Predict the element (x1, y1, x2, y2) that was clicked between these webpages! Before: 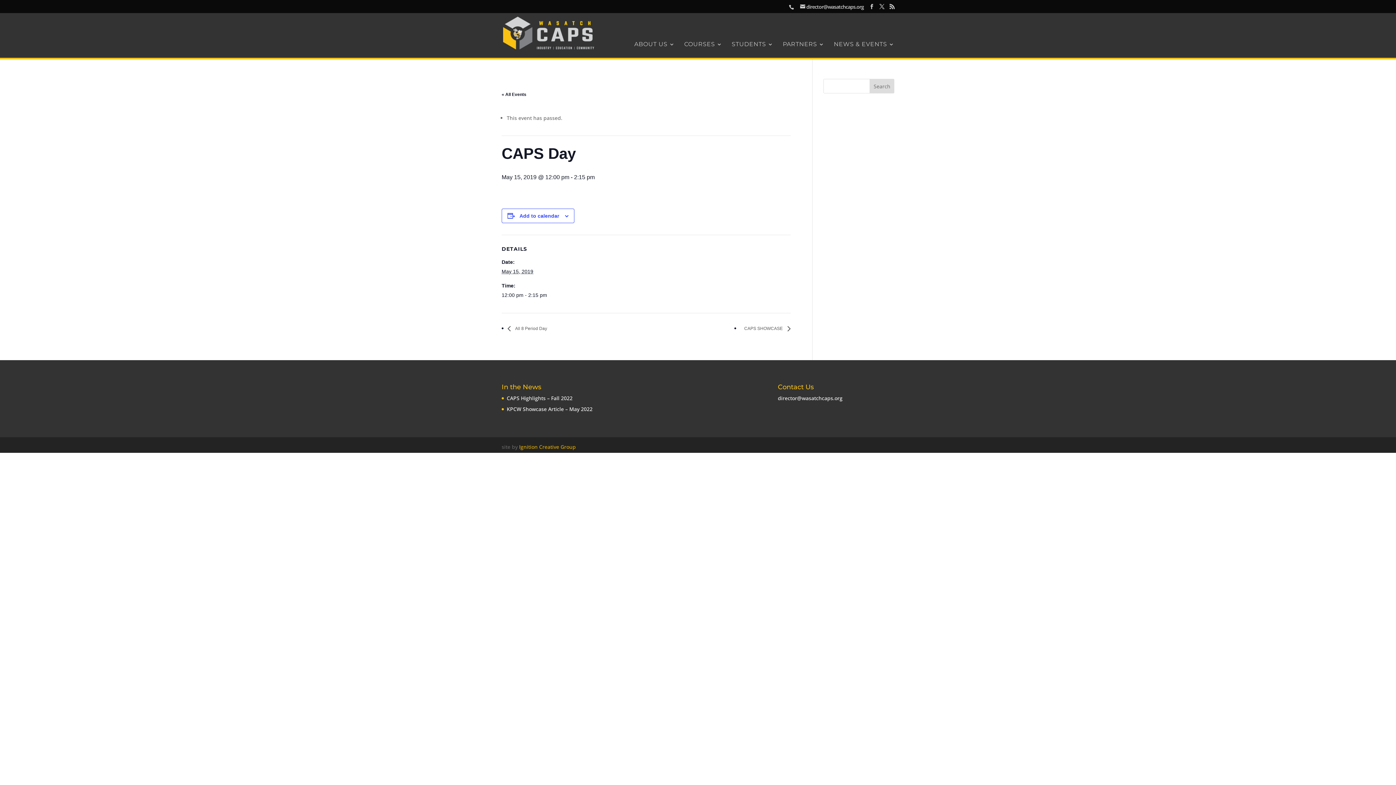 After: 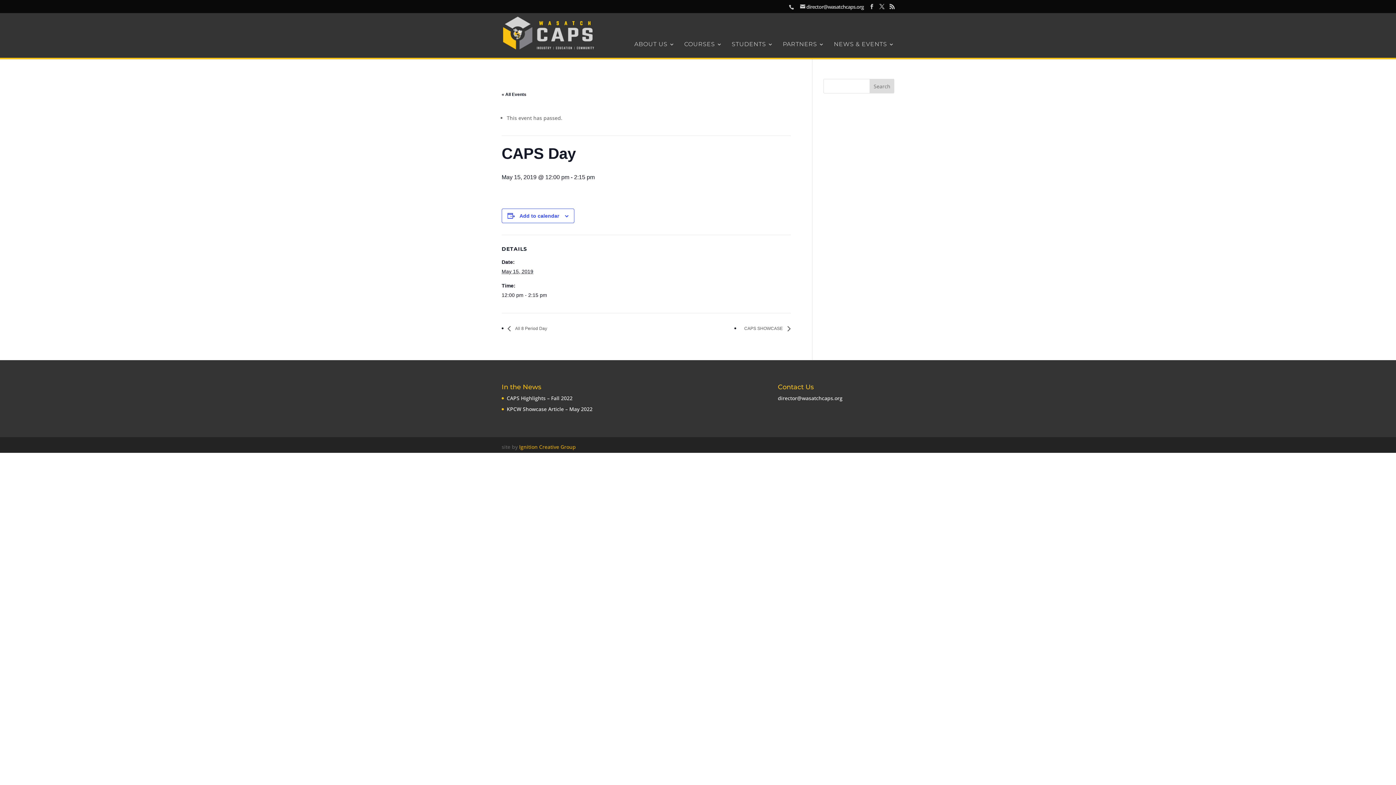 Action: label: Ignition Creative Group bbox: (519, 443, 576, 450)